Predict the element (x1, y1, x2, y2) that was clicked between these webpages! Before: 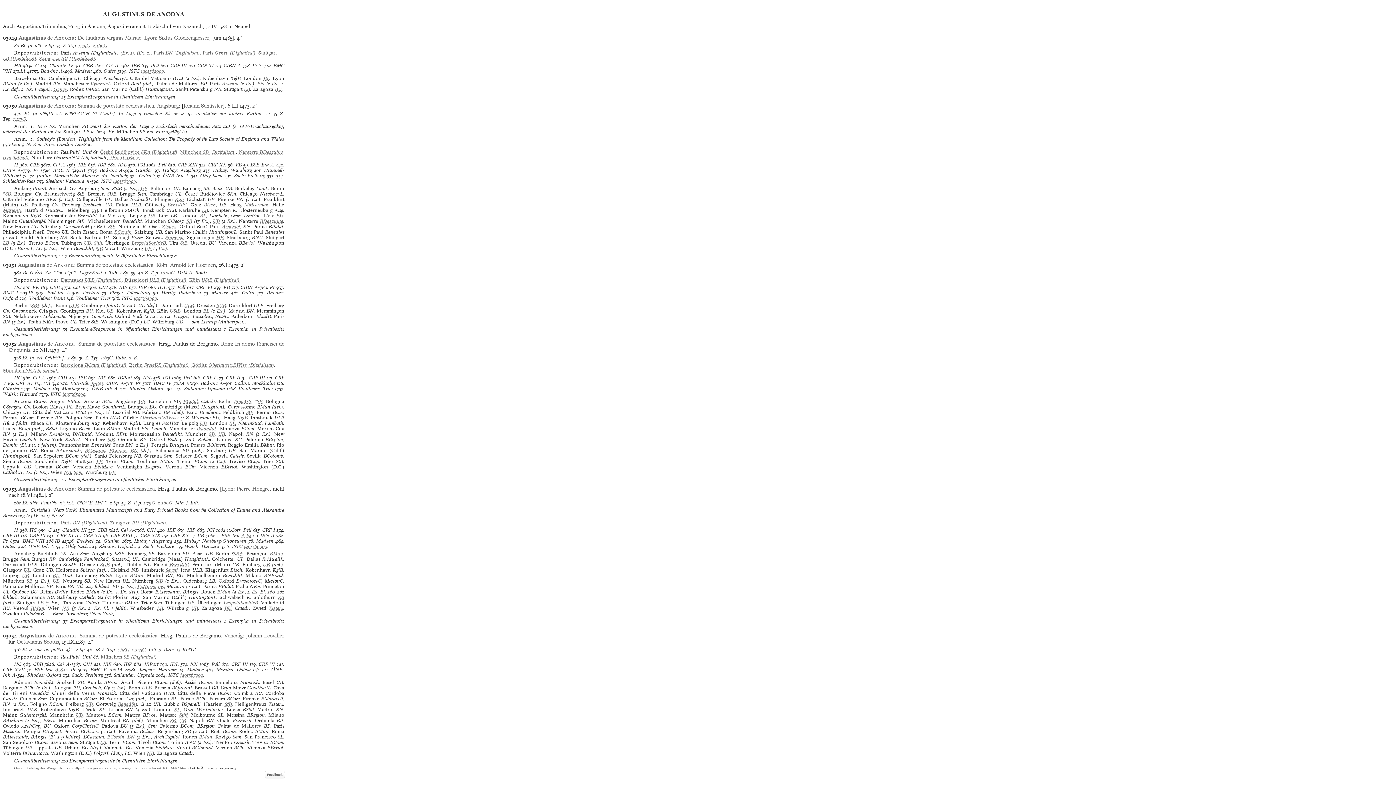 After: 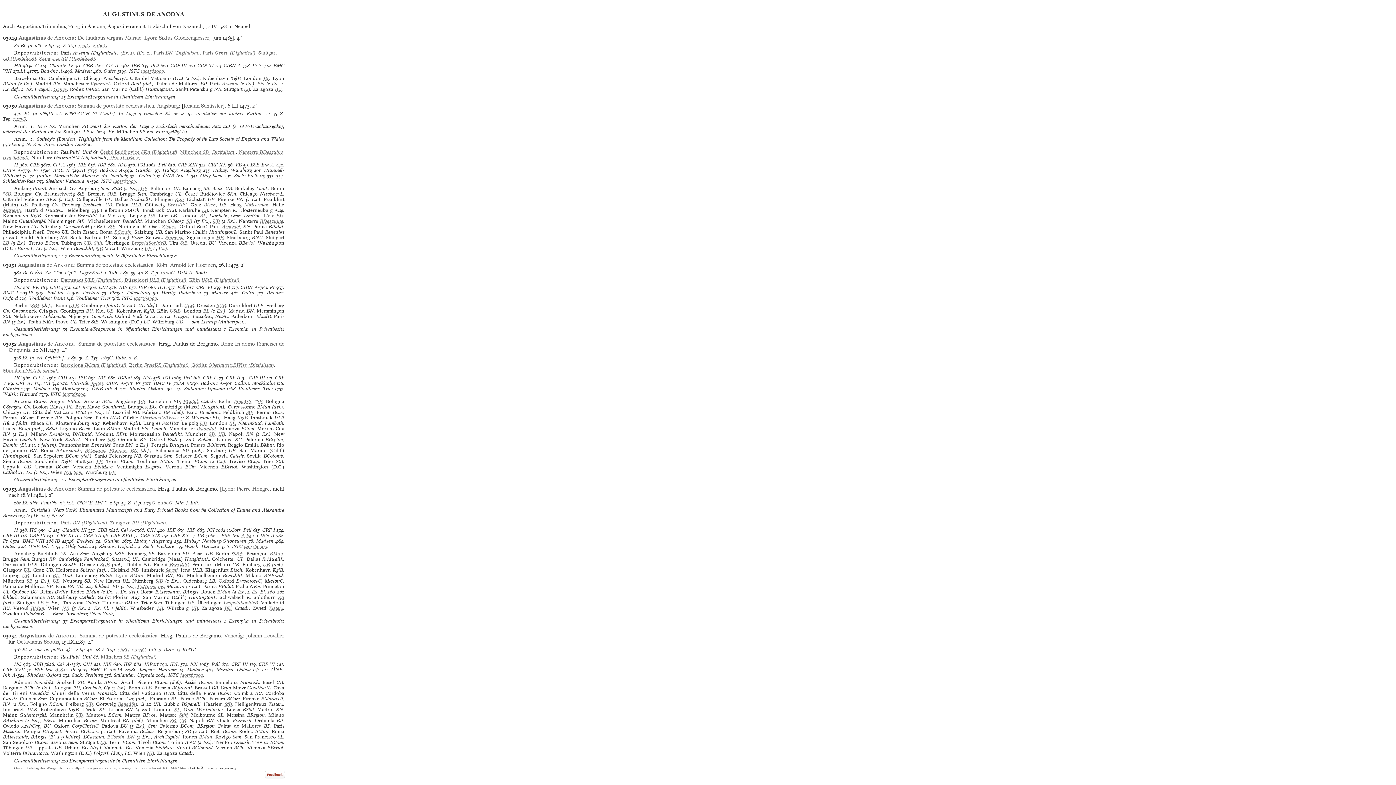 Action: label: Feedback bbox: (264, 771, 285, 778)